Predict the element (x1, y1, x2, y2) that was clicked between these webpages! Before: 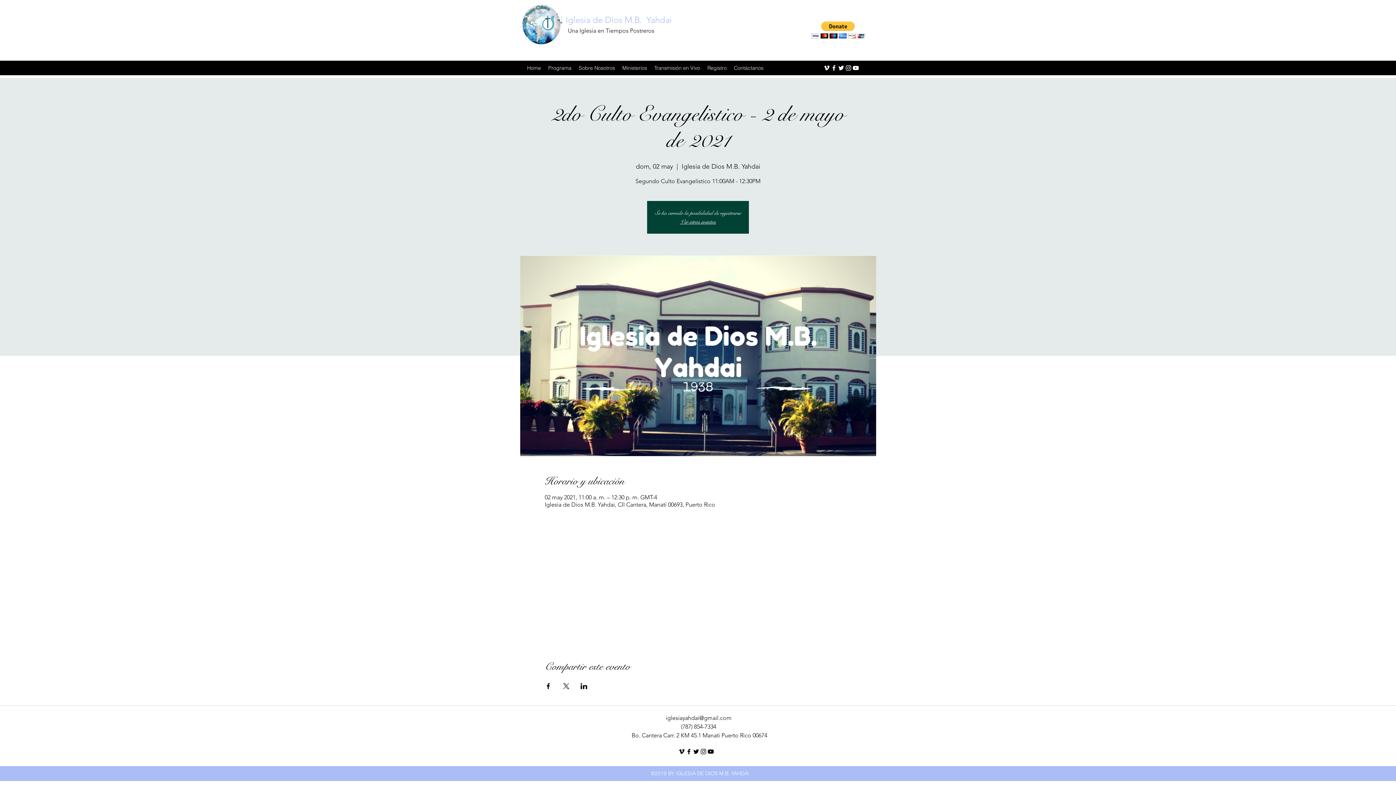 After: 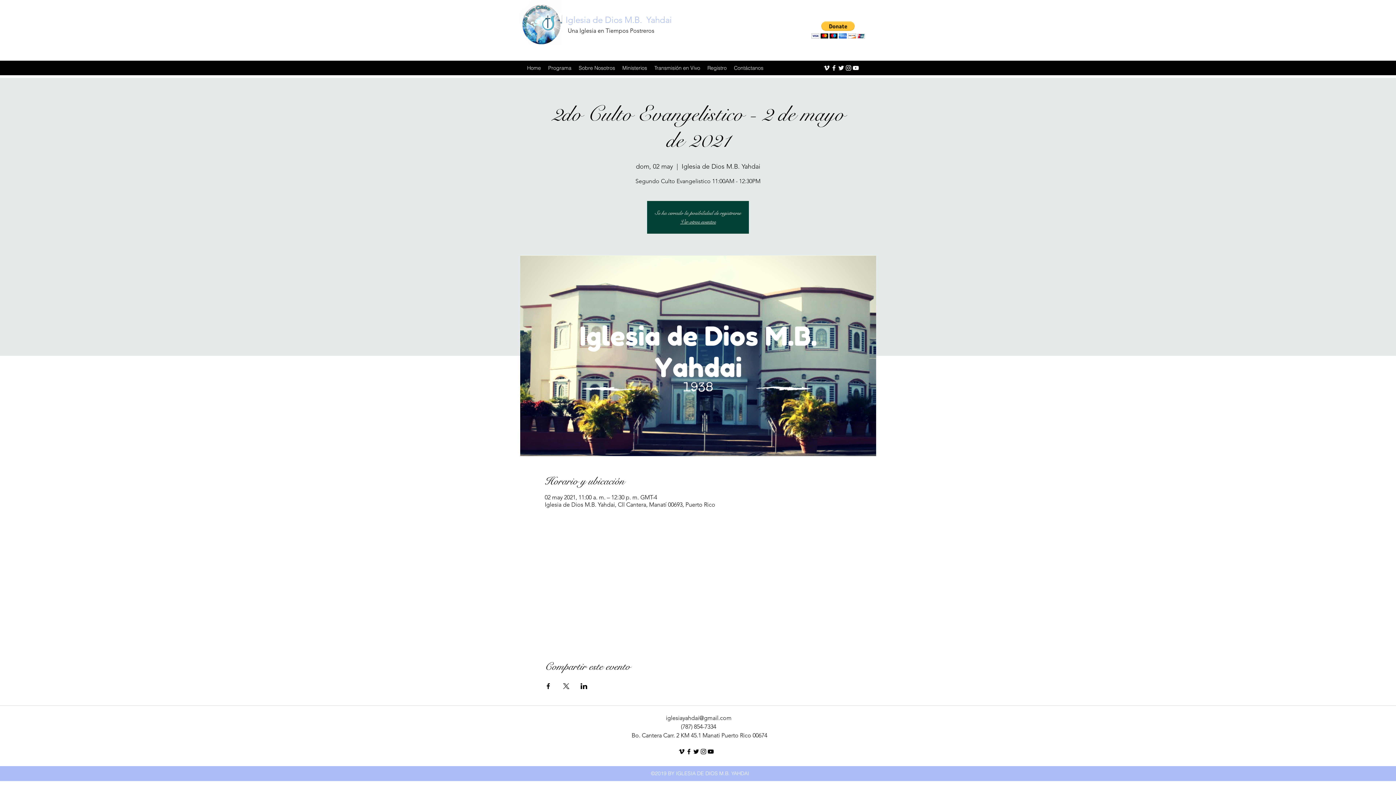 Action: label: iglesiayahdai@gmail.com bbox: (666, 714, 731, 721)